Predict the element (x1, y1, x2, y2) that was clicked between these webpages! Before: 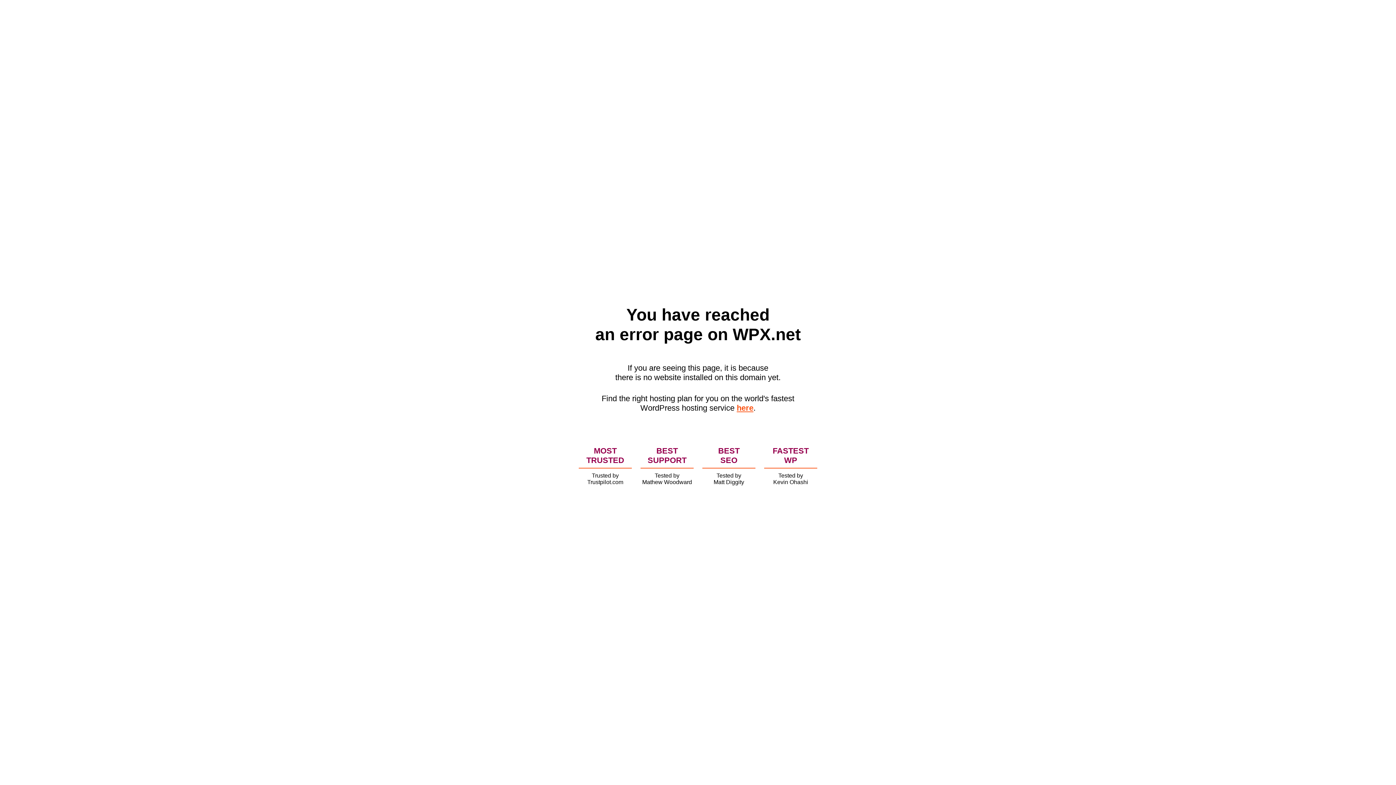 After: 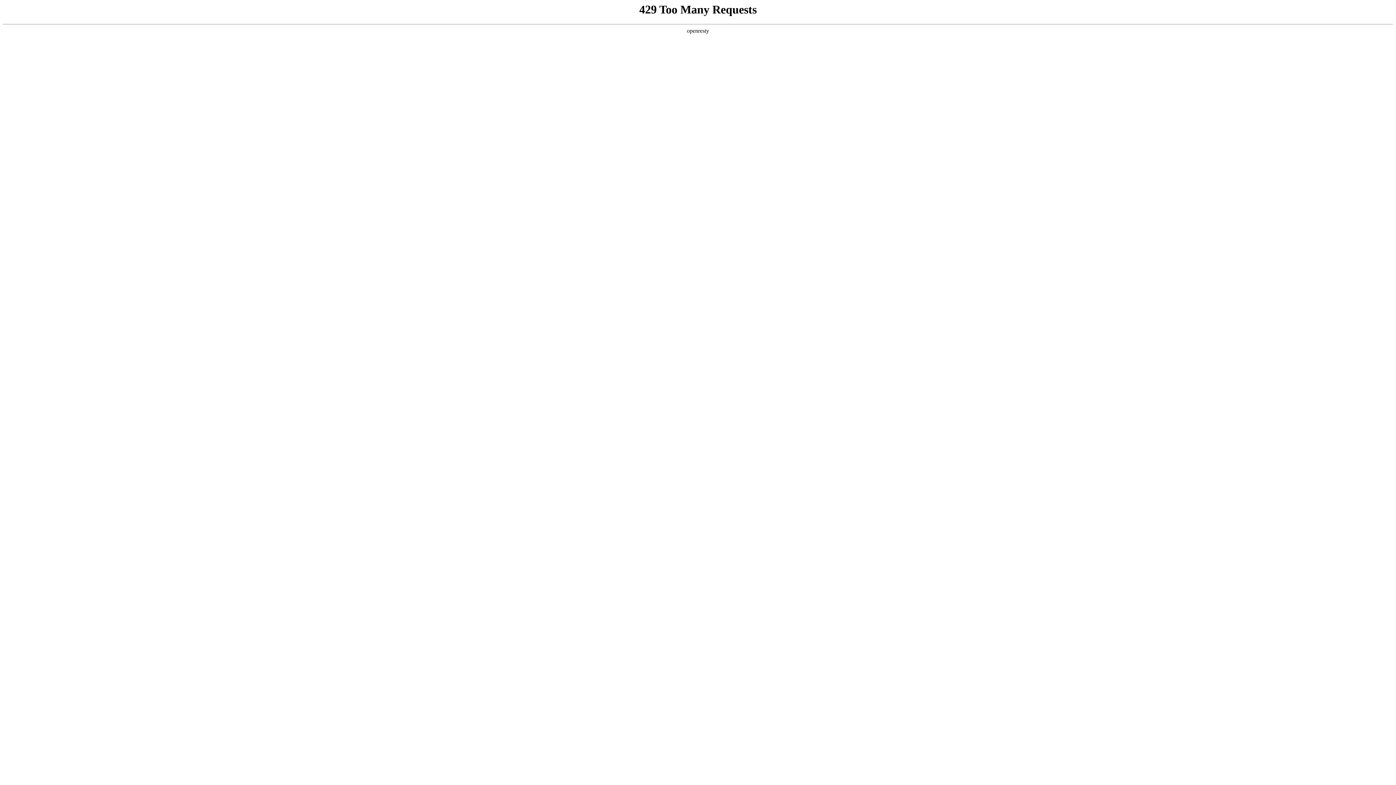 Action: label: here bbox: (736, 403, 753, 412)